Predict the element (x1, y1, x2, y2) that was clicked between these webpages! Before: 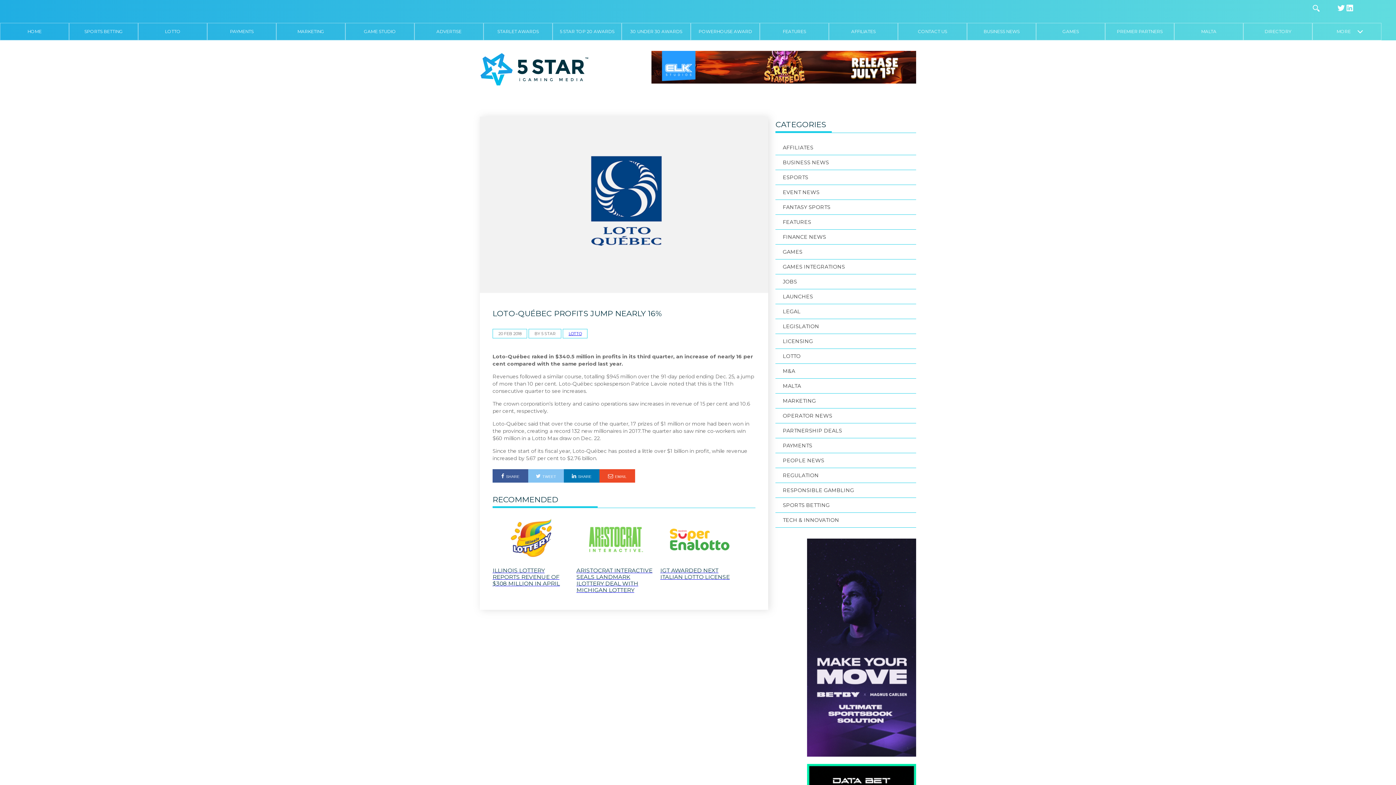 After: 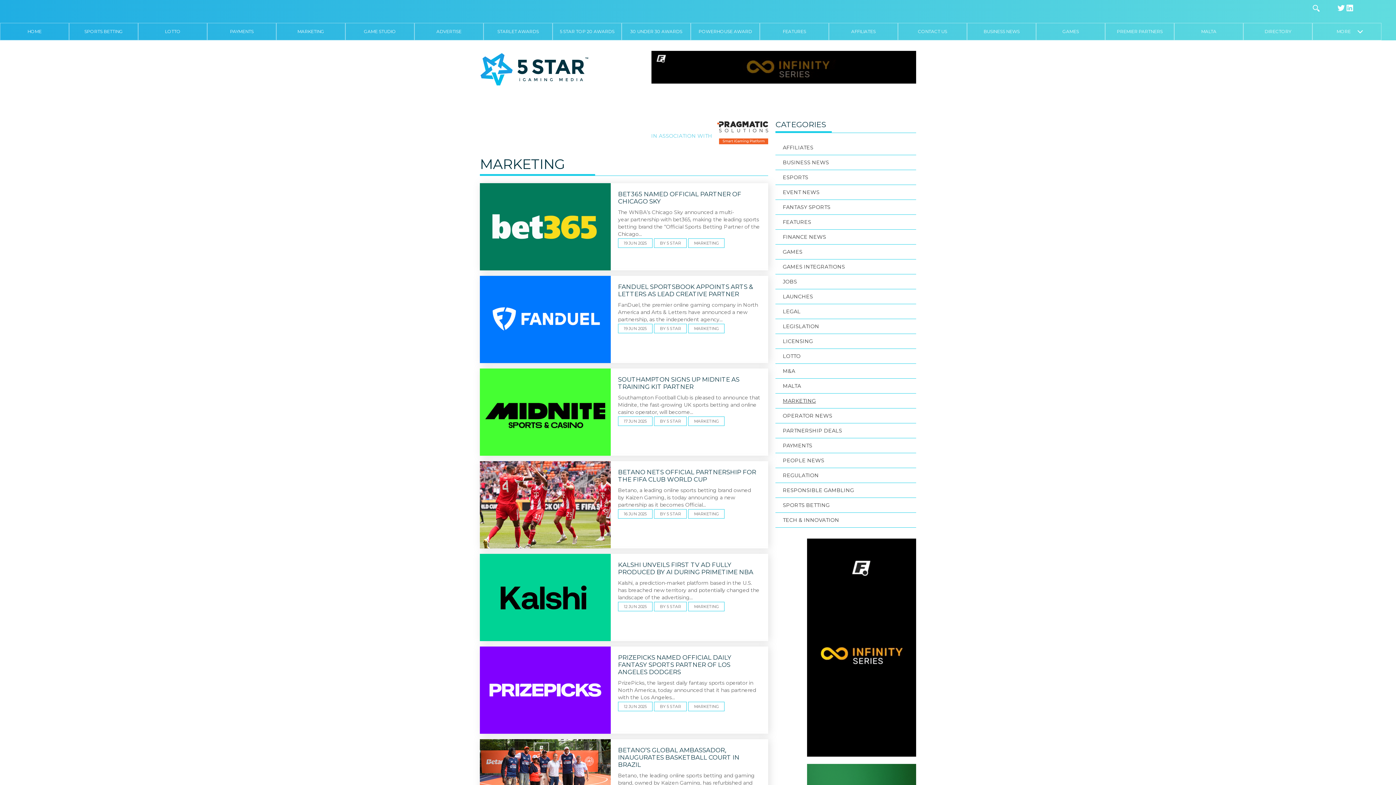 Action: bbox: (775, 397, 916, 404) label: MARKETING